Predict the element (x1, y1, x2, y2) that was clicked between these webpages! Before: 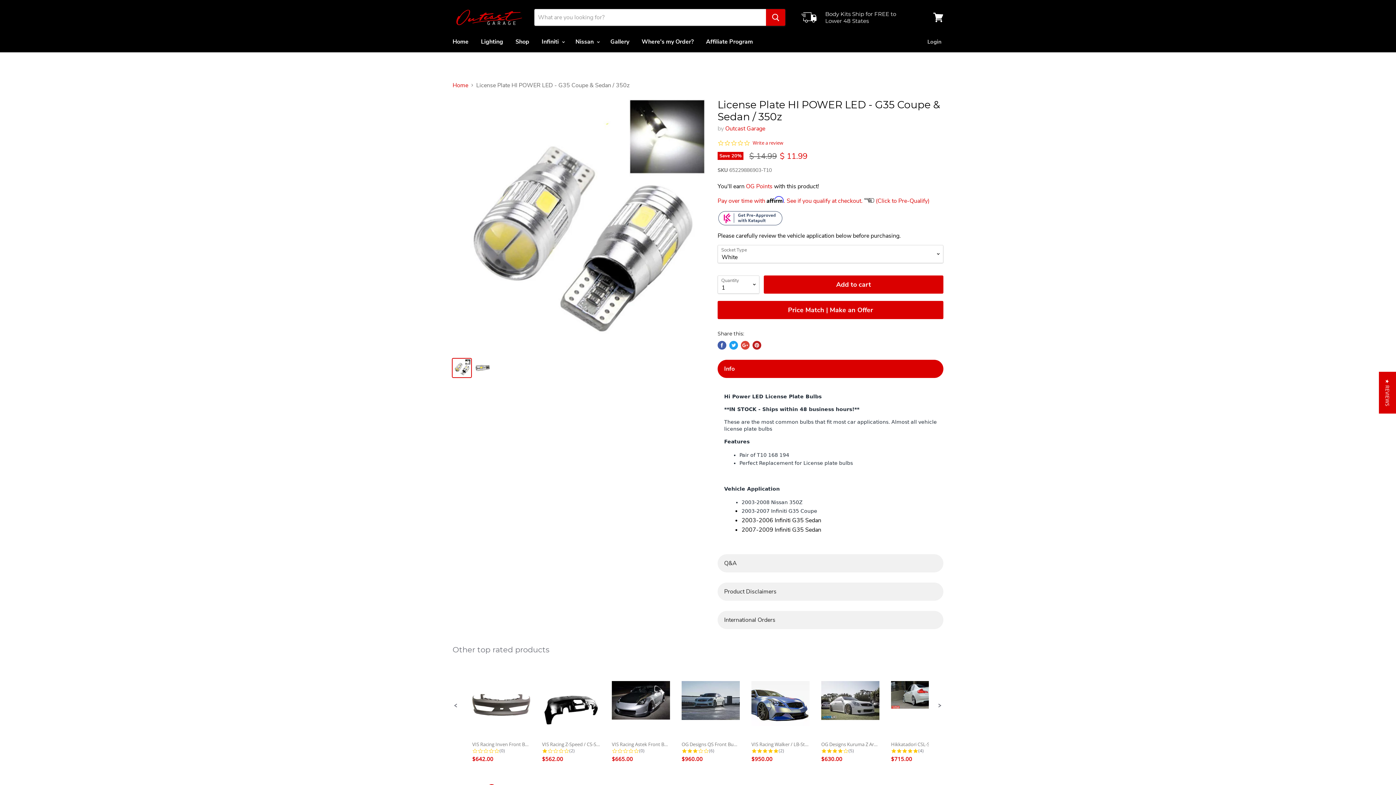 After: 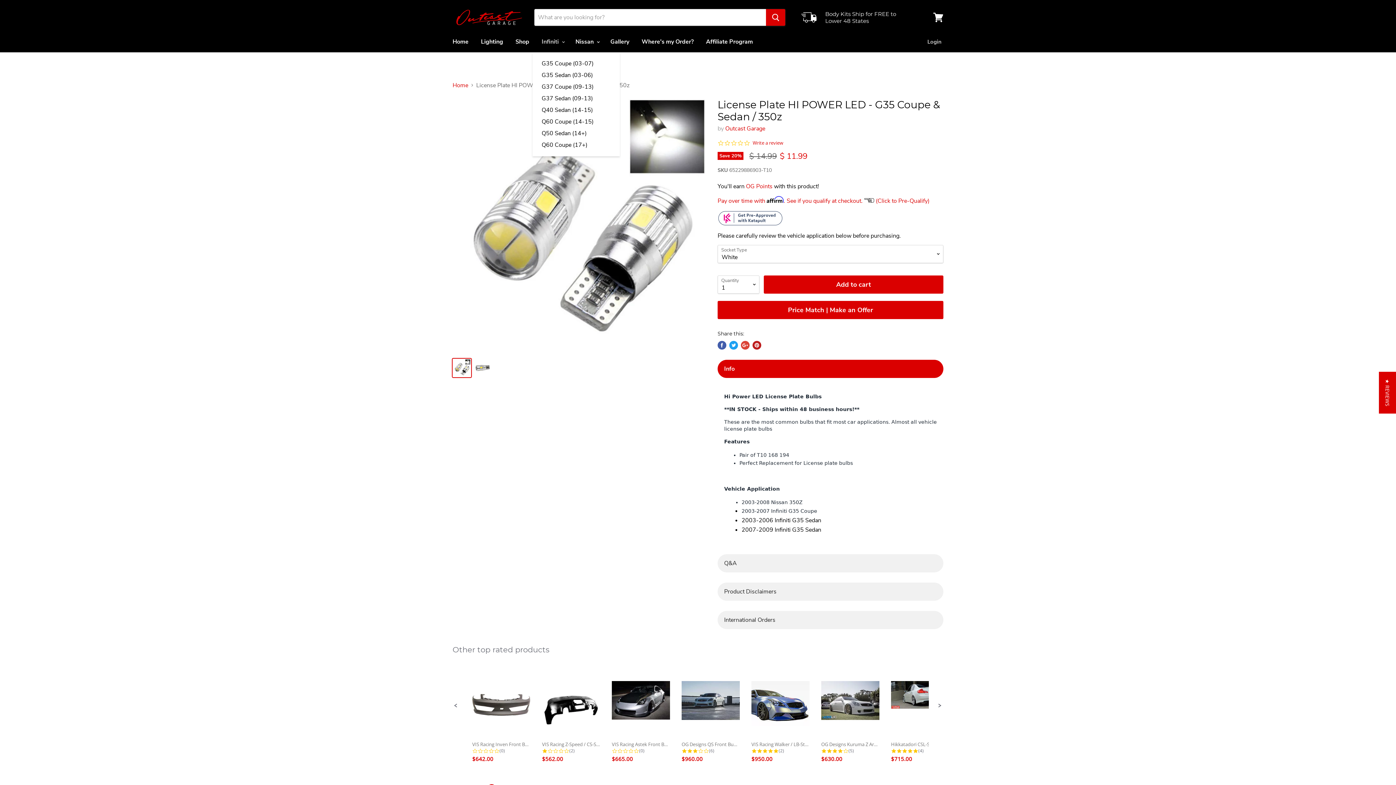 Action: bbox: (536, 34, 568, 49) label: Infiniti 